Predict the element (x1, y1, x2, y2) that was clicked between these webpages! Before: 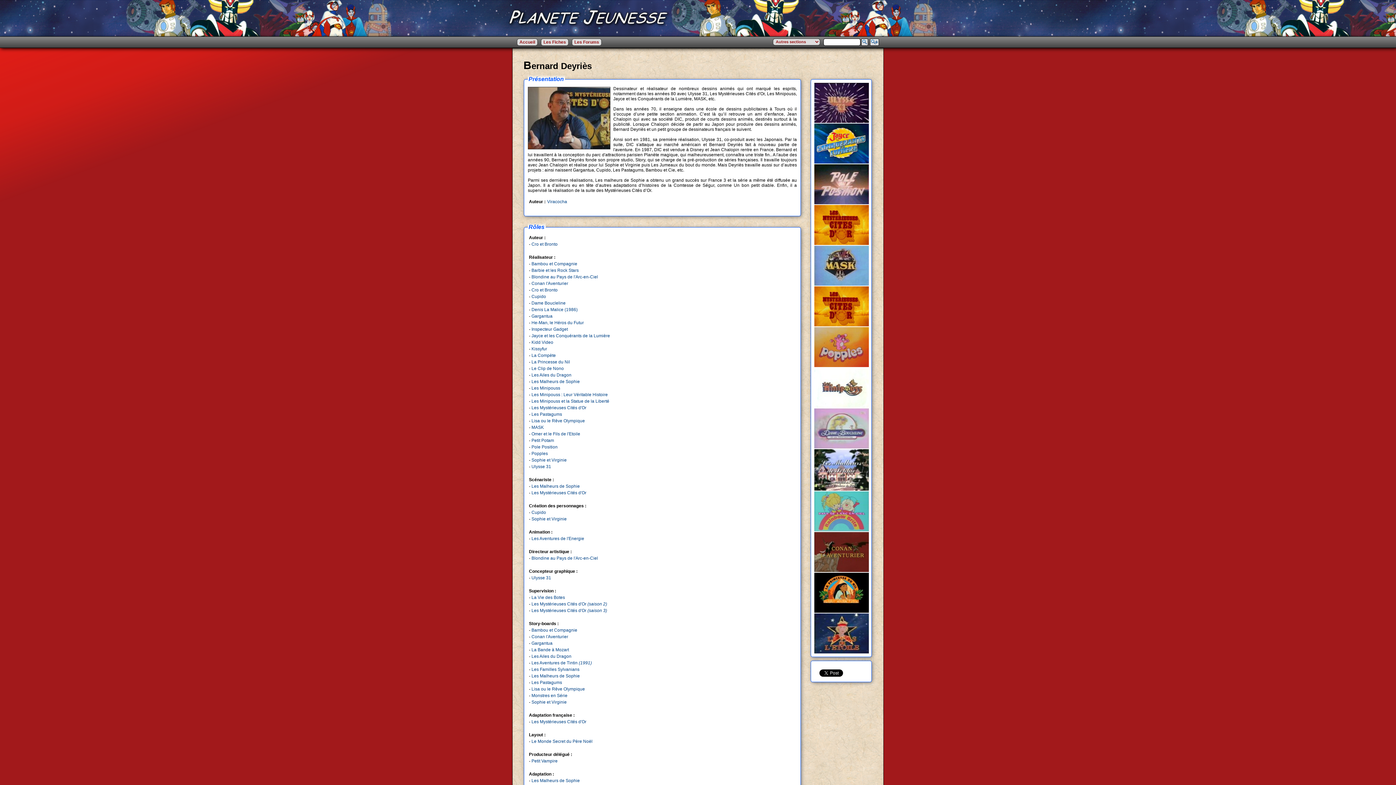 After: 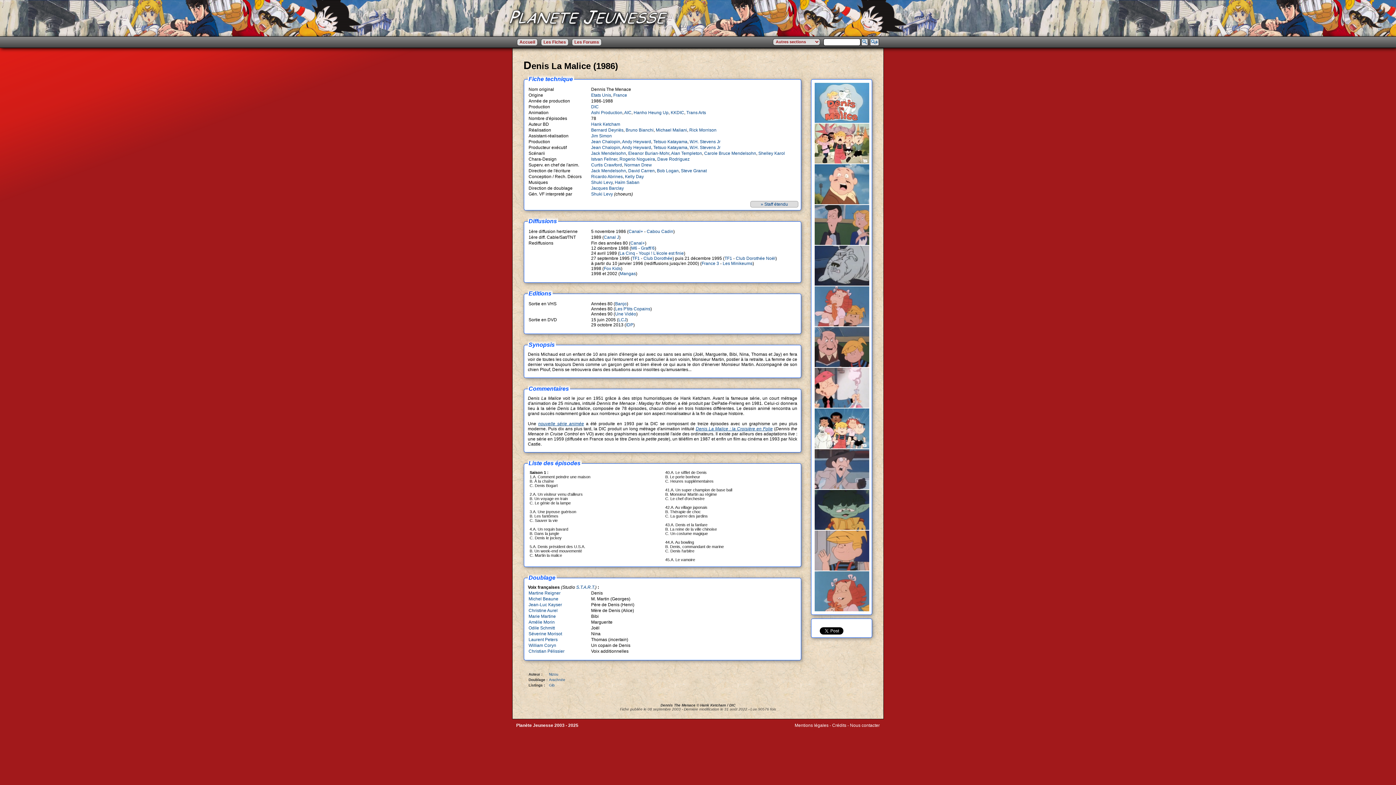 Action: bbox: (531, 307, 577, 312) label: Denis La Malice (1986)